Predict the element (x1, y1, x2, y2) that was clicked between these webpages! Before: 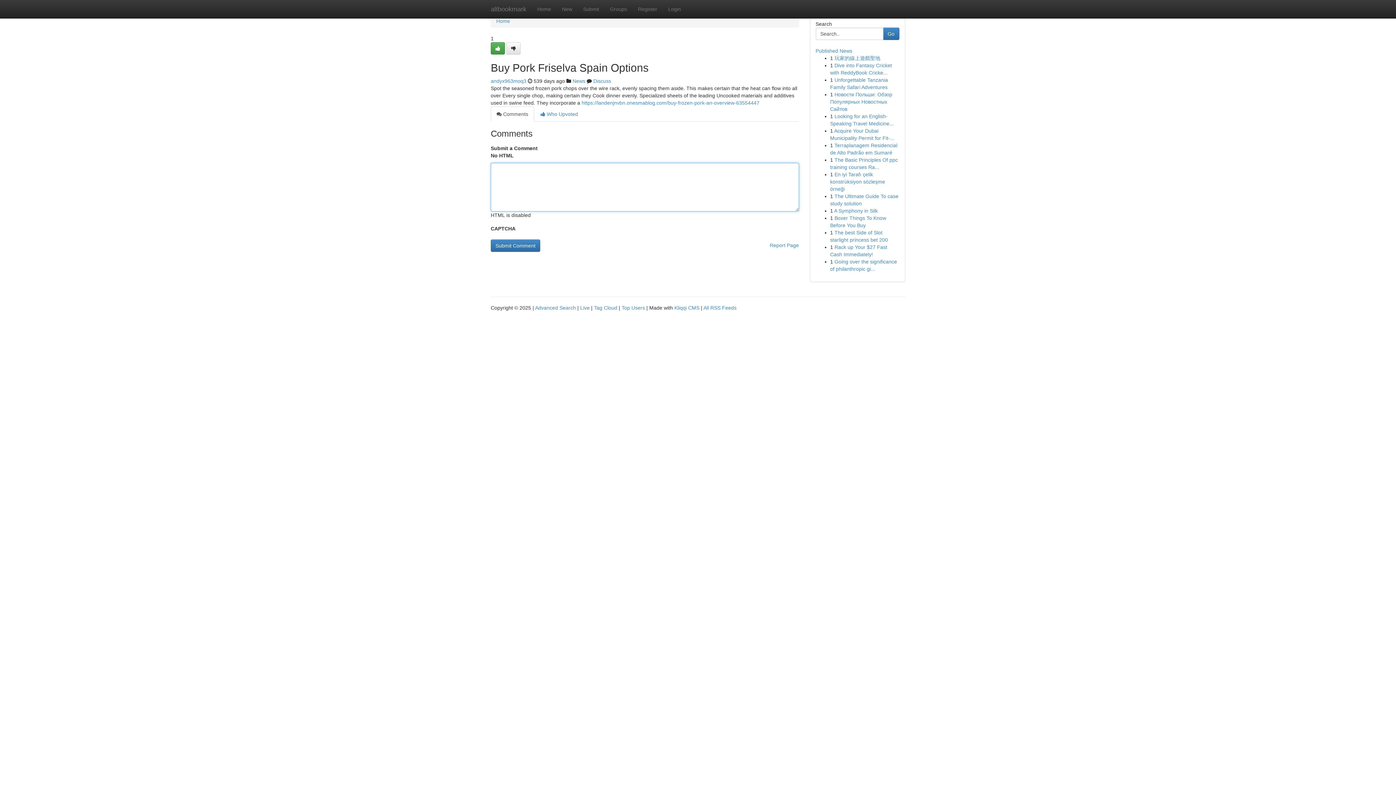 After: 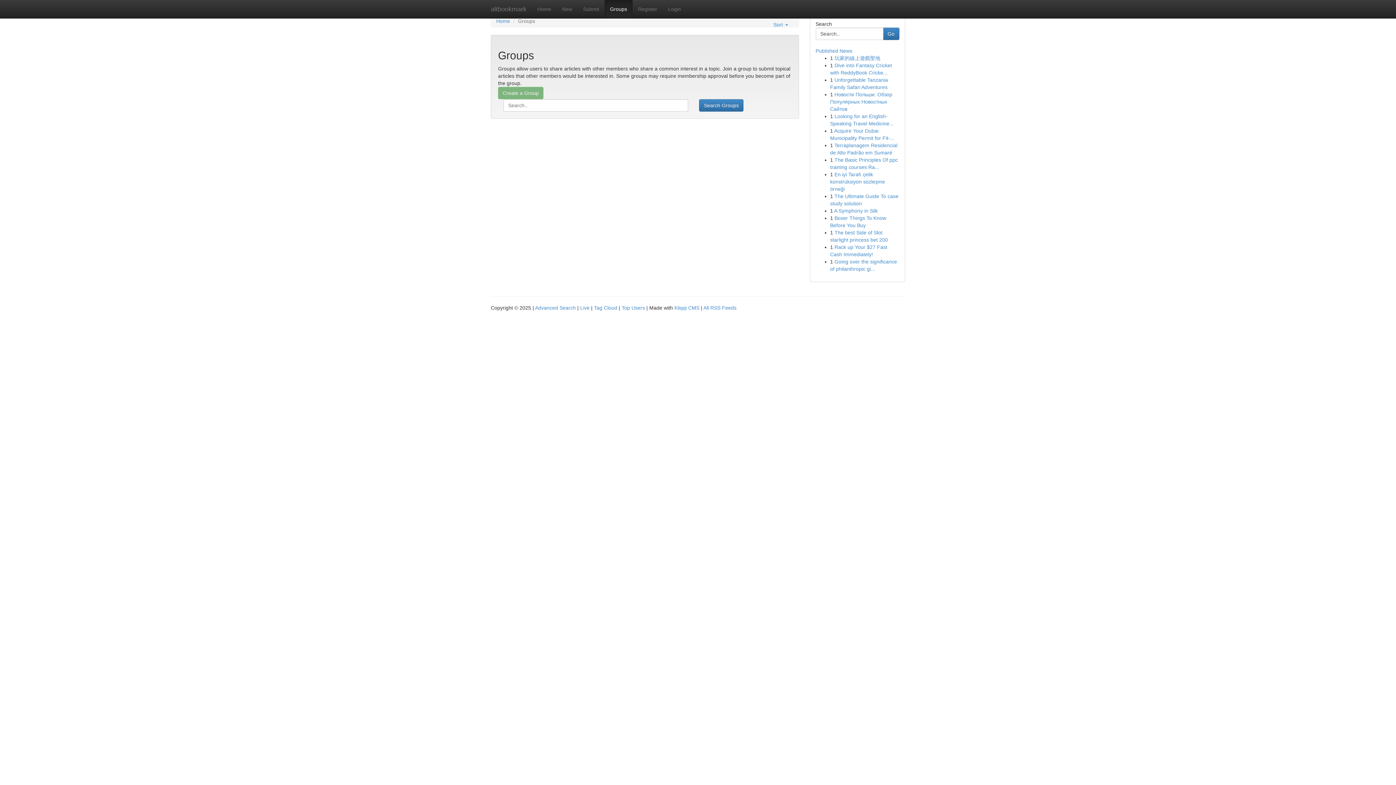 Action: bbox: (604, 0, 632, 18) label: Groups